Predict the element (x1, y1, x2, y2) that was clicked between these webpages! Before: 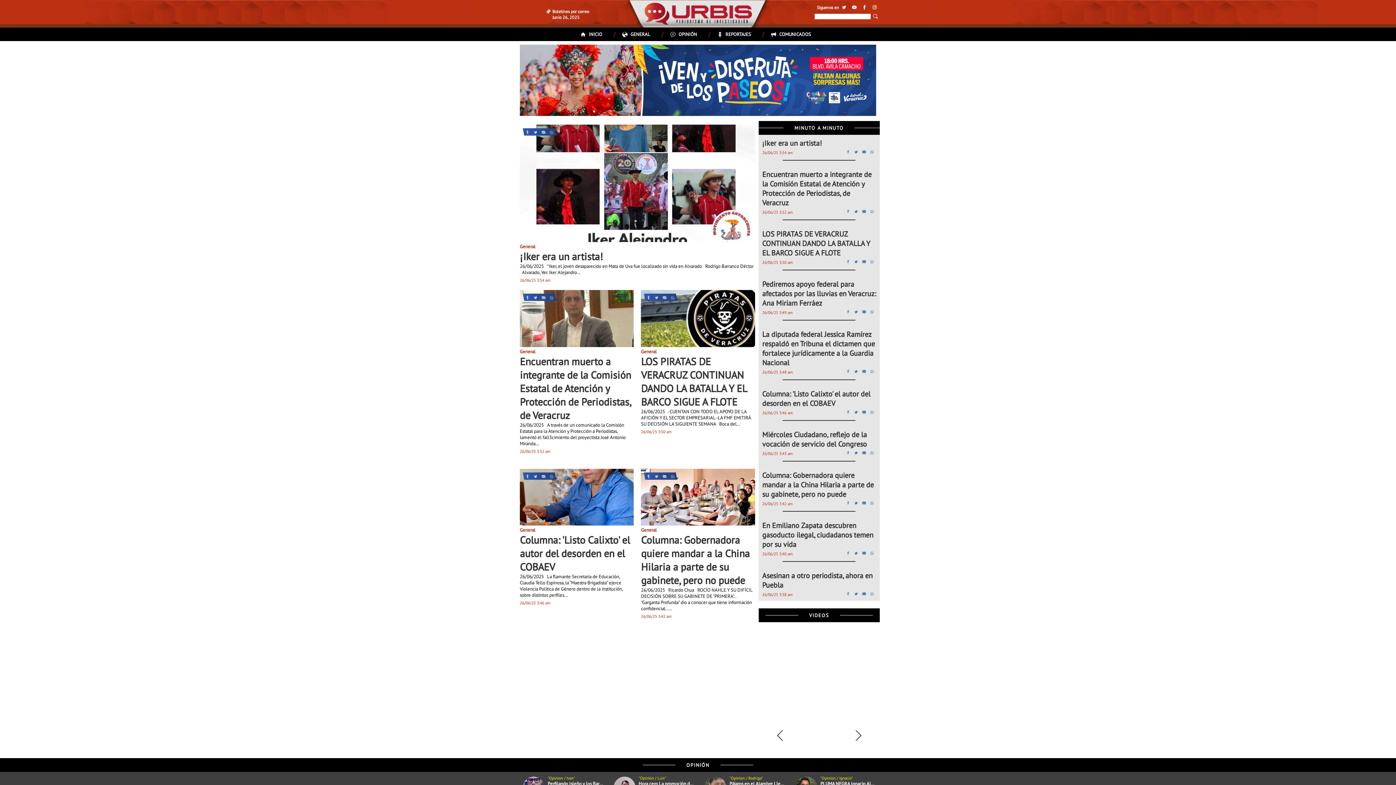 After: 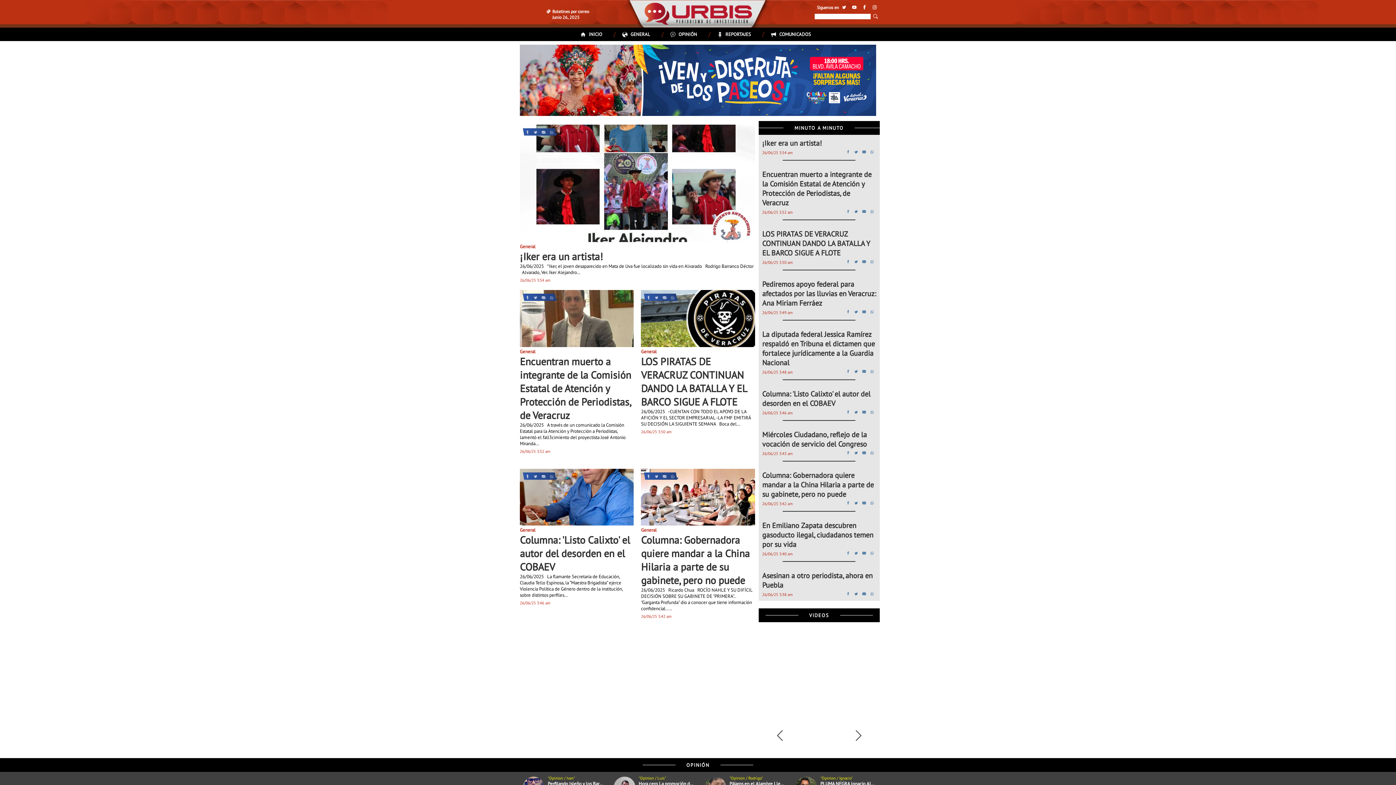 Action: bbox: (774, 730, 785, 741)